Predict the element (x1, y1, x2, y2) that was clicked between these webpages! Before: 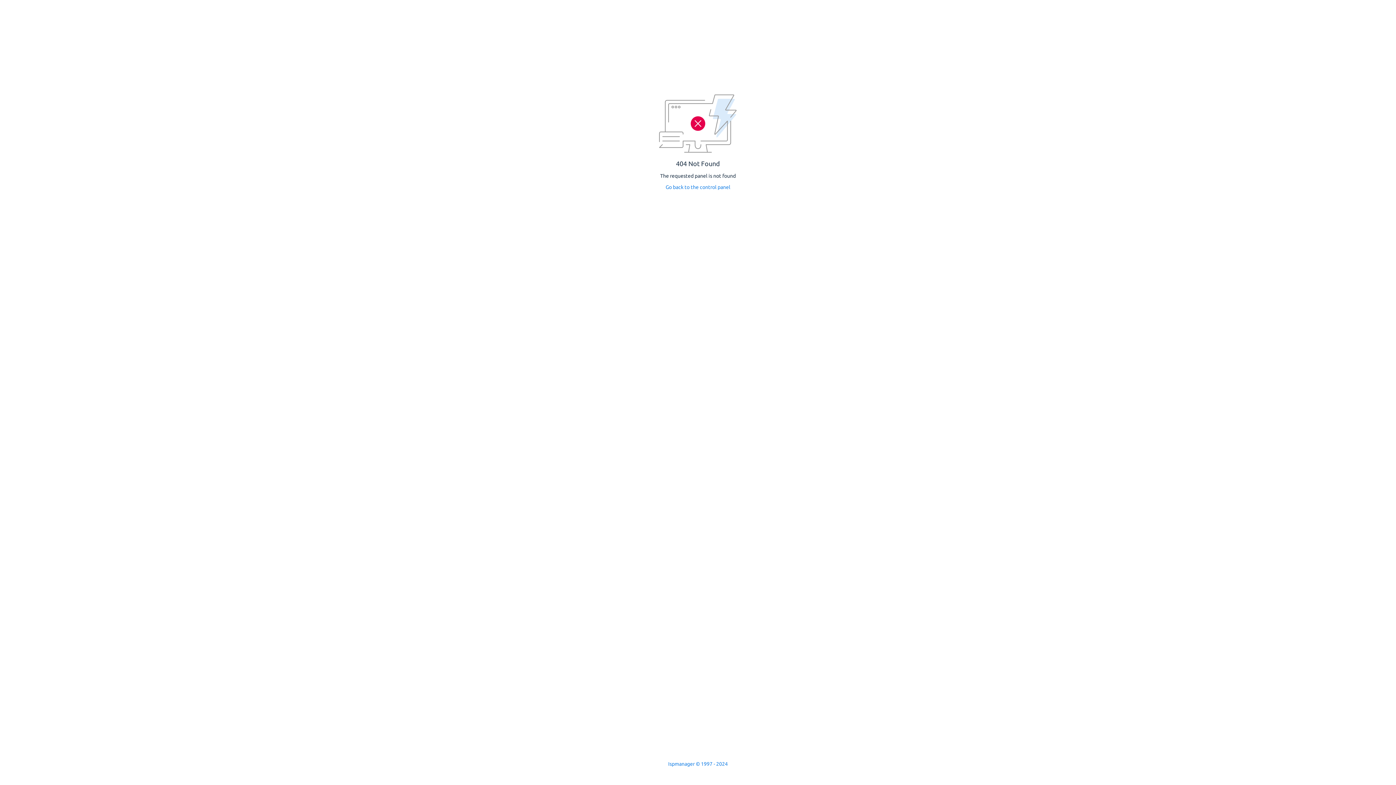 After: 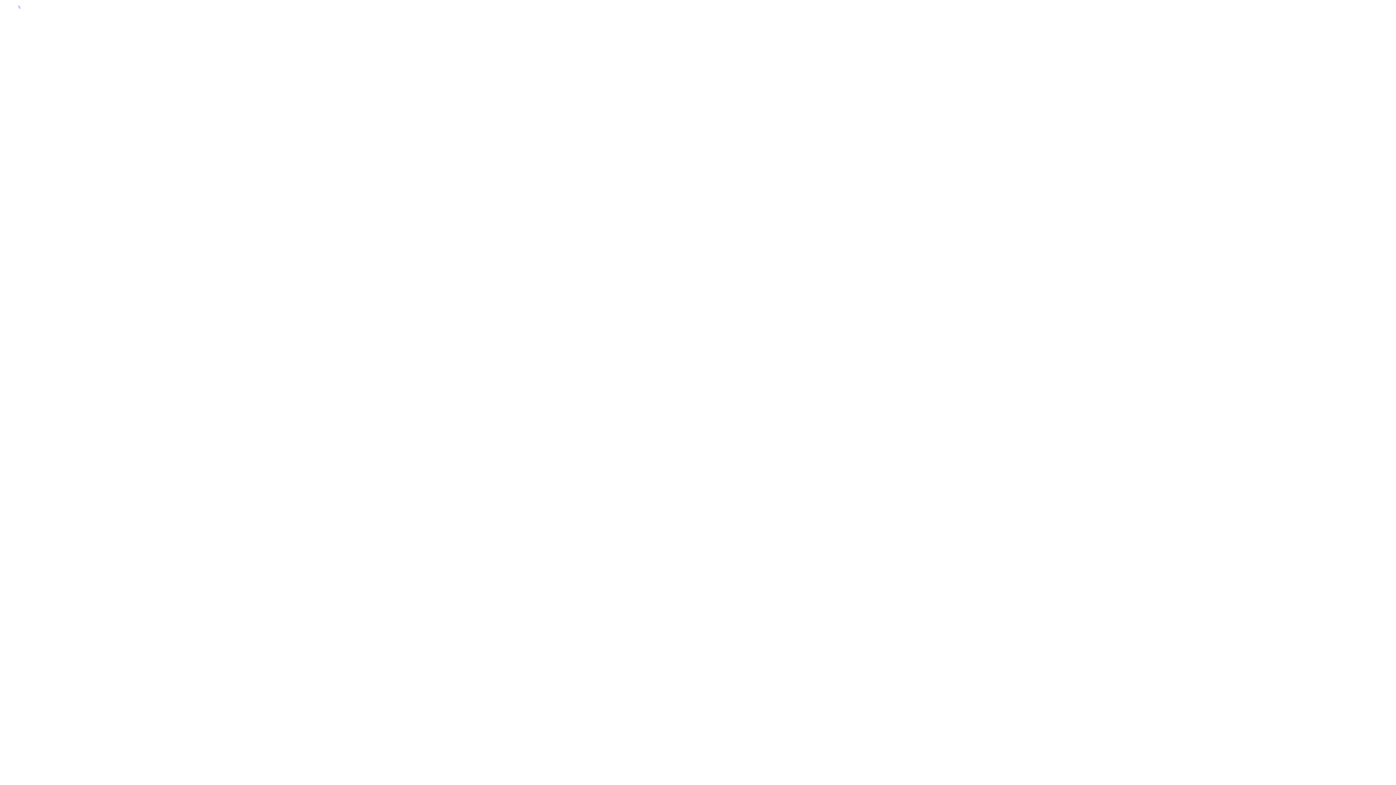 Action: label: Go back to the control panel bbox: (665, 184, 730, 190)